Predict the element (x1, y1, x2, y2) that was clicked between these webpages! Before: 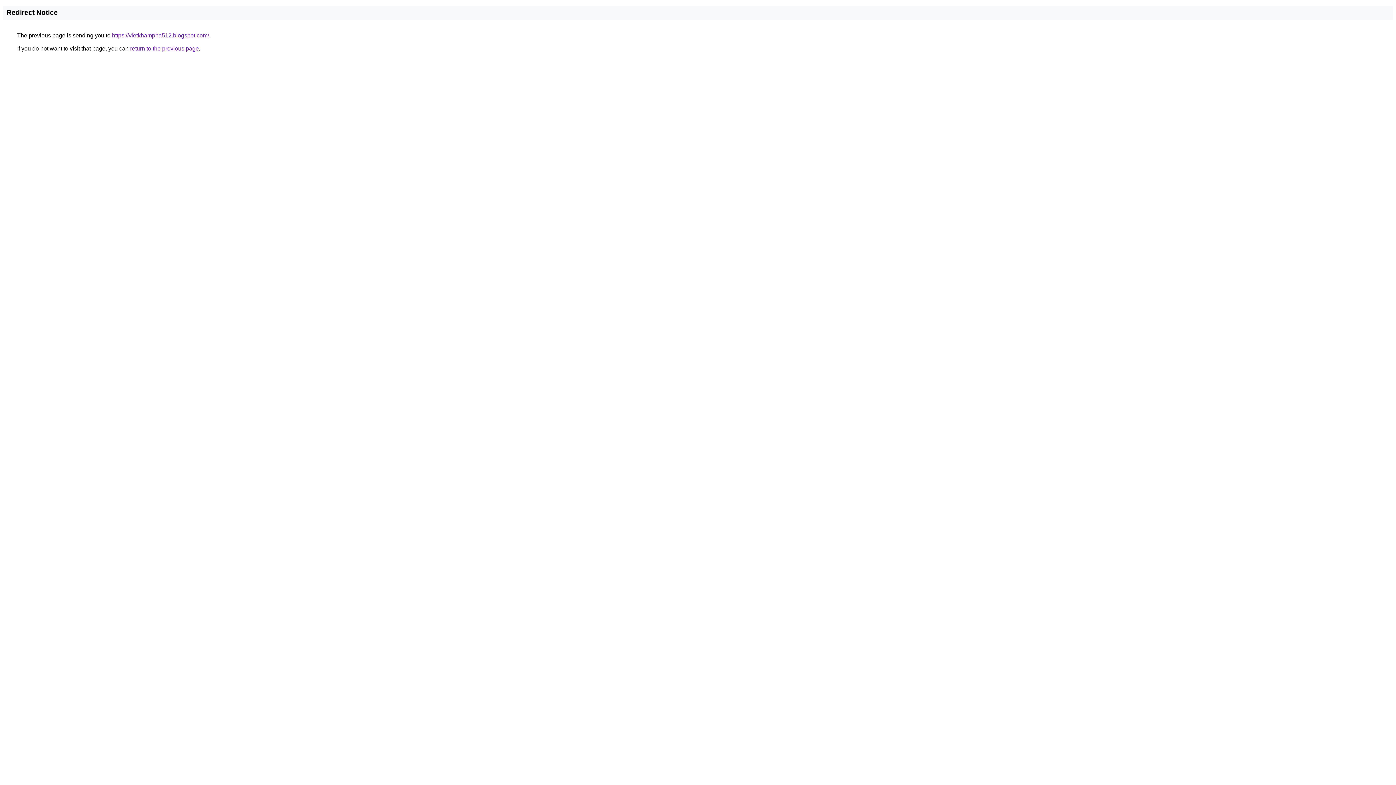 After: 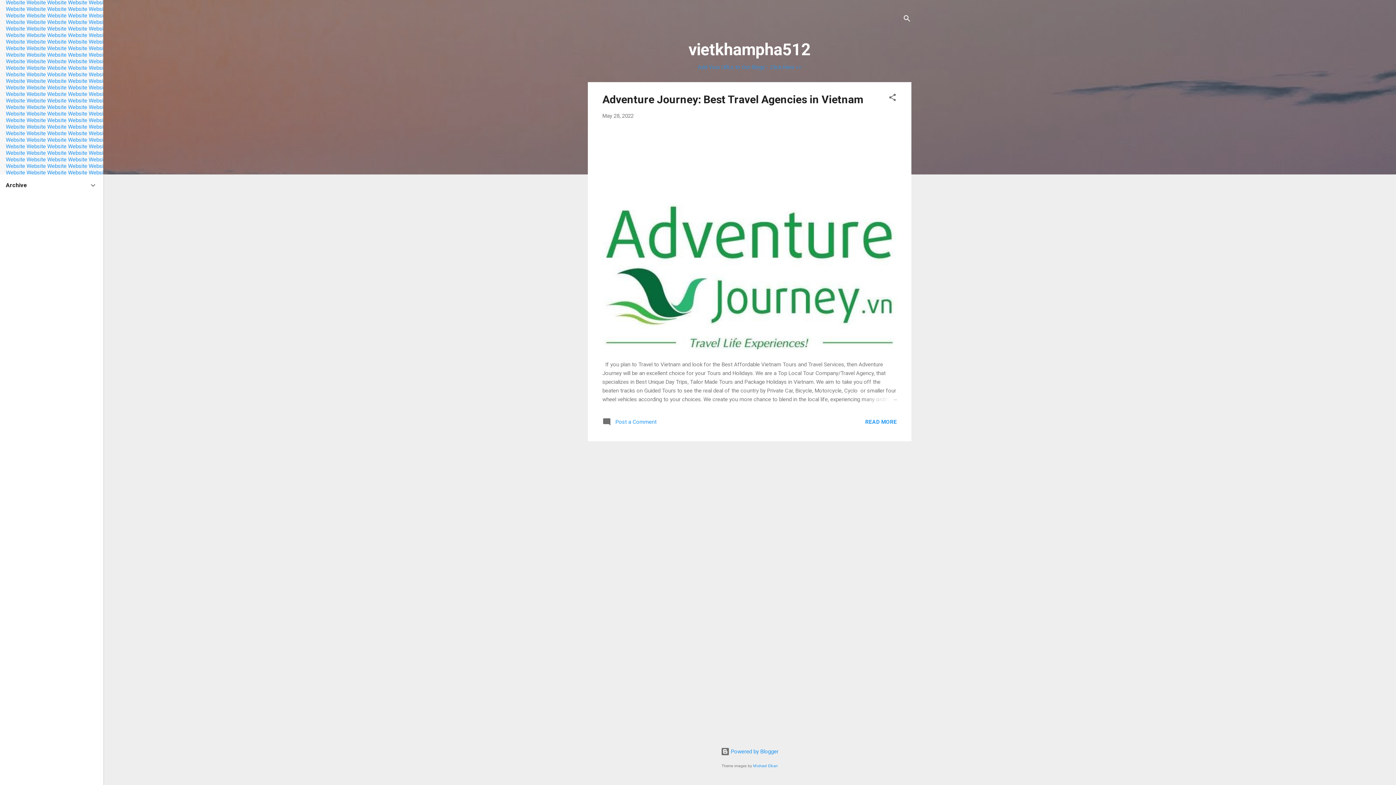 Action: label: https://vietkhampha512.blogspot.com/ bbox: (112, 32, 209, 38)